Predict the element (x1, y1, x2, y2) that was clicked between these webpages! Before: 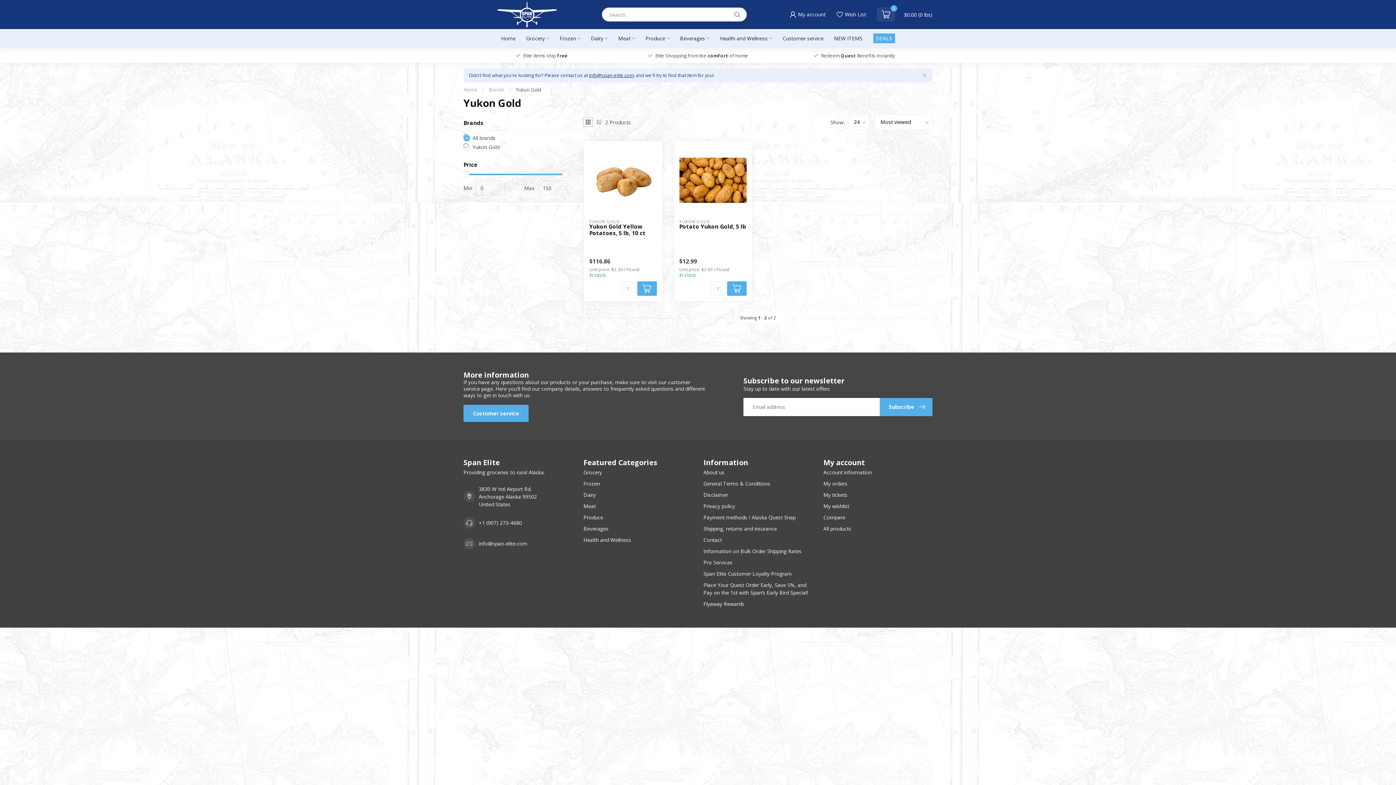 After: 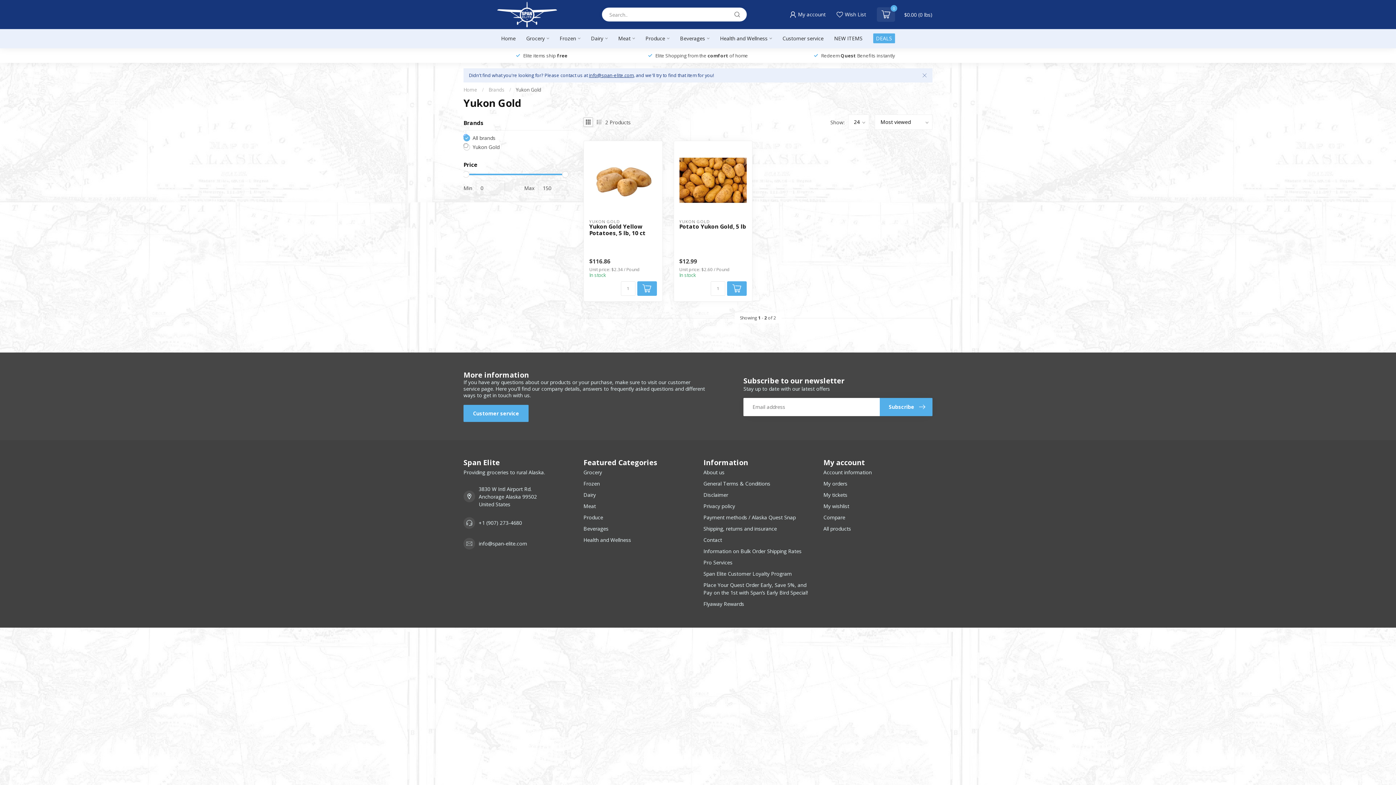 Action: bbox: (478, 519, 522, 526) label: +1 (907) 273-4680